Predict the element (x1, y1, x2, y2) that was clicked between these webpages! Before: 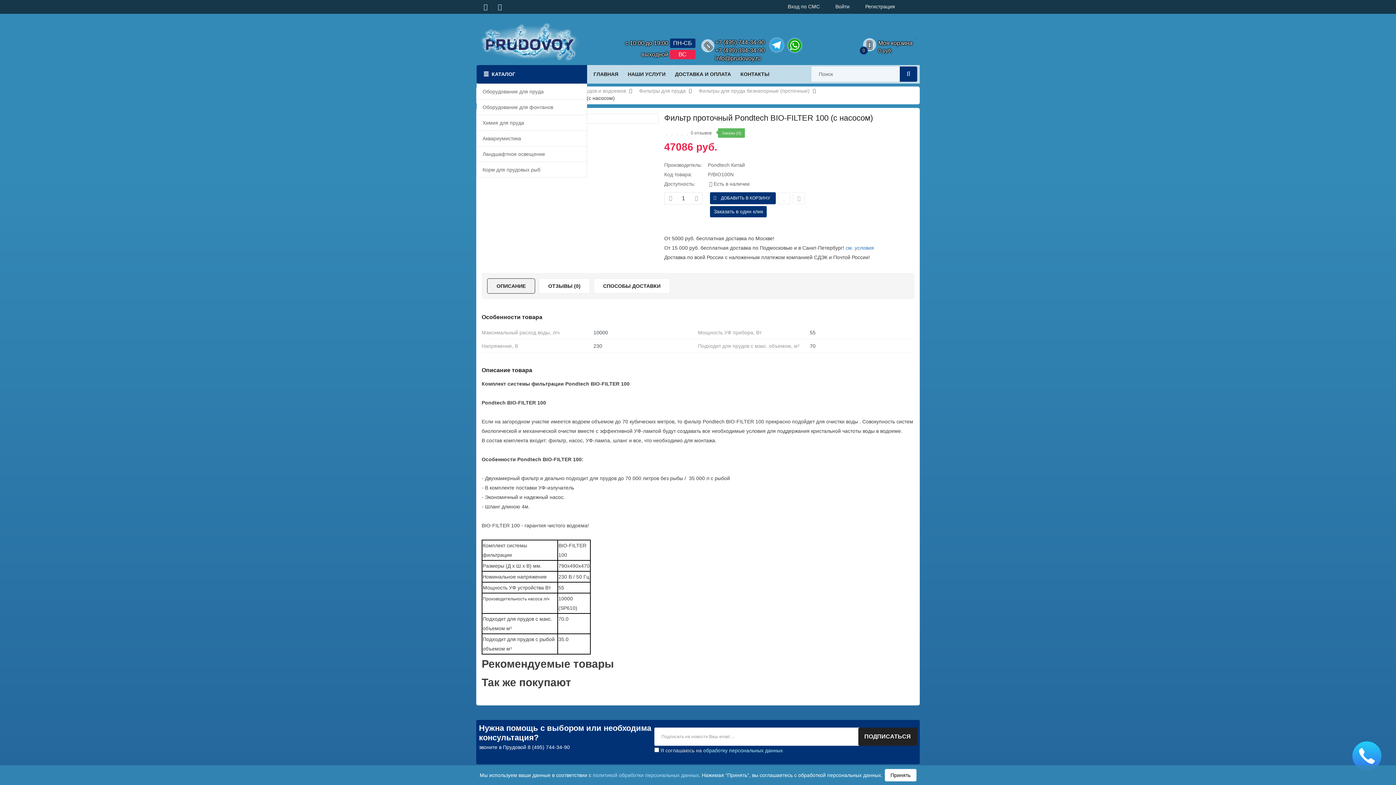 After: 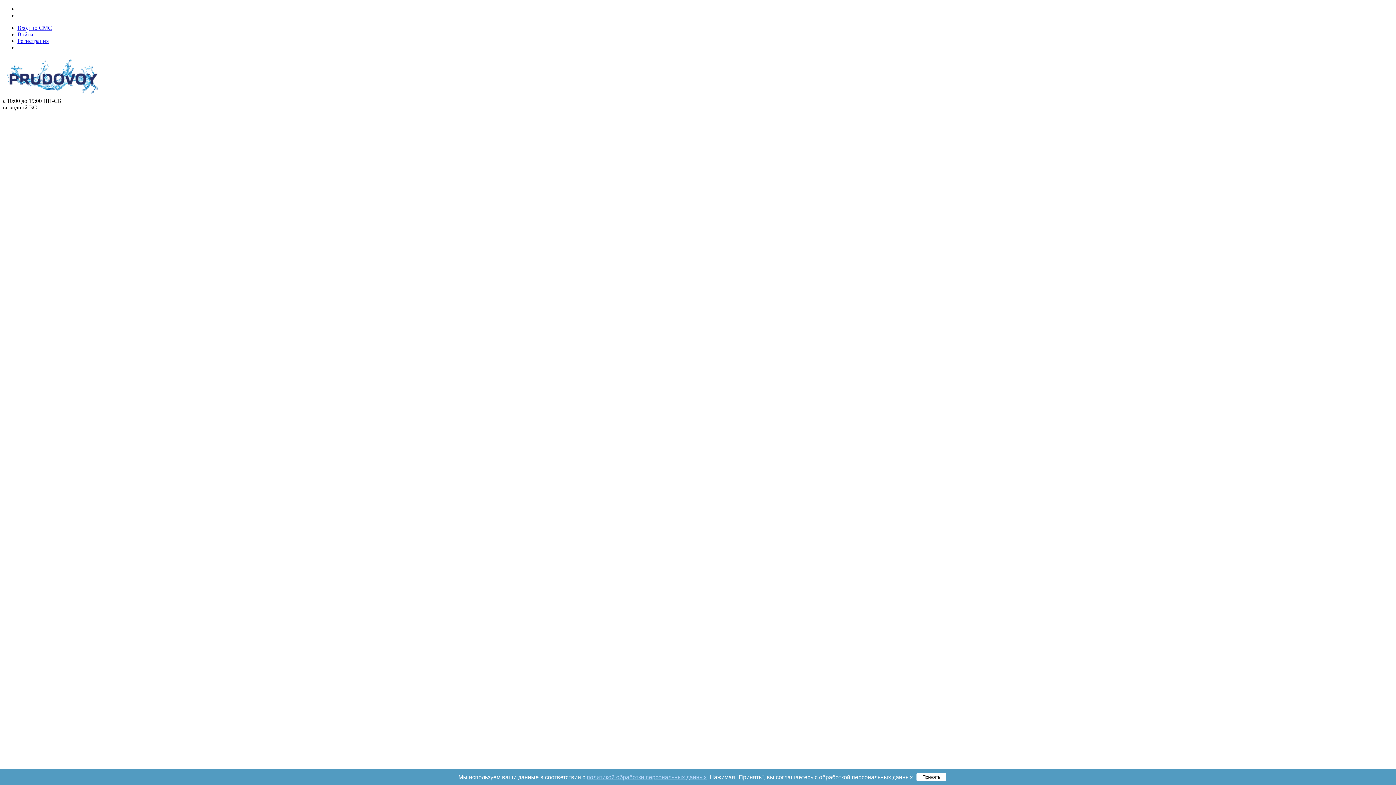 Action: bbox: (627, 65, 665, 83) label: НАШИ УСЛУГИ